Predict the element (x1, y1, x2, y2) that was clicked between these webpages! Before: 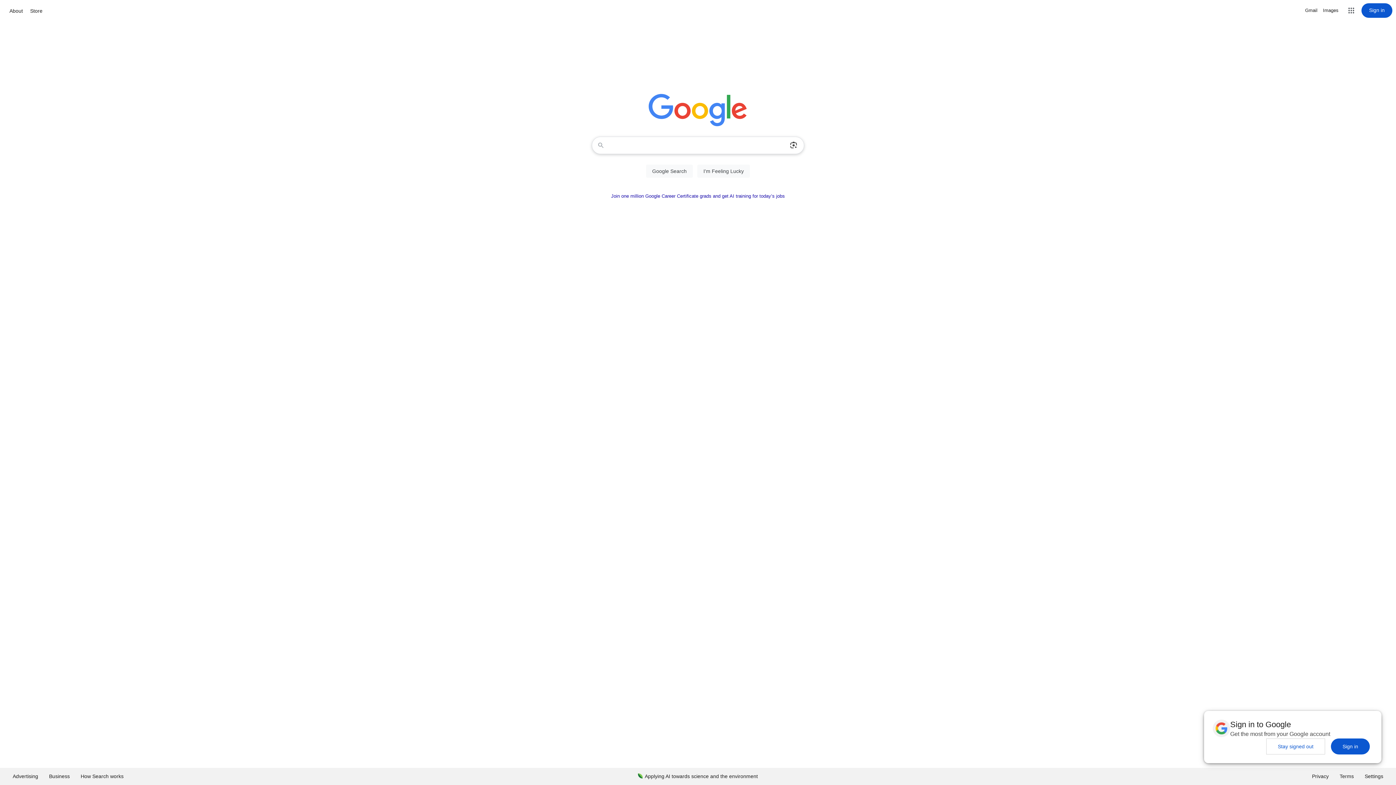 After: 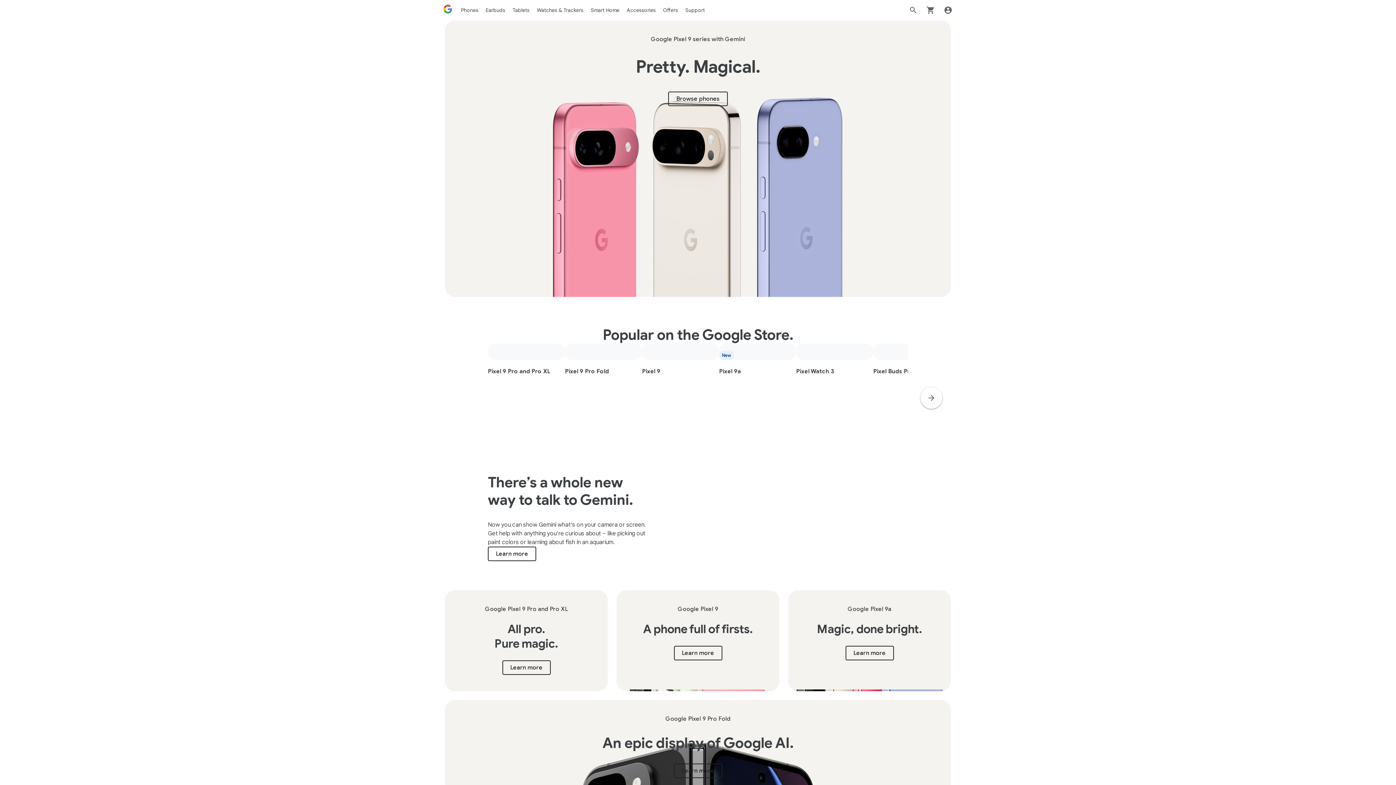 Action: bbox: (28, 6, 44, 15) label: Store